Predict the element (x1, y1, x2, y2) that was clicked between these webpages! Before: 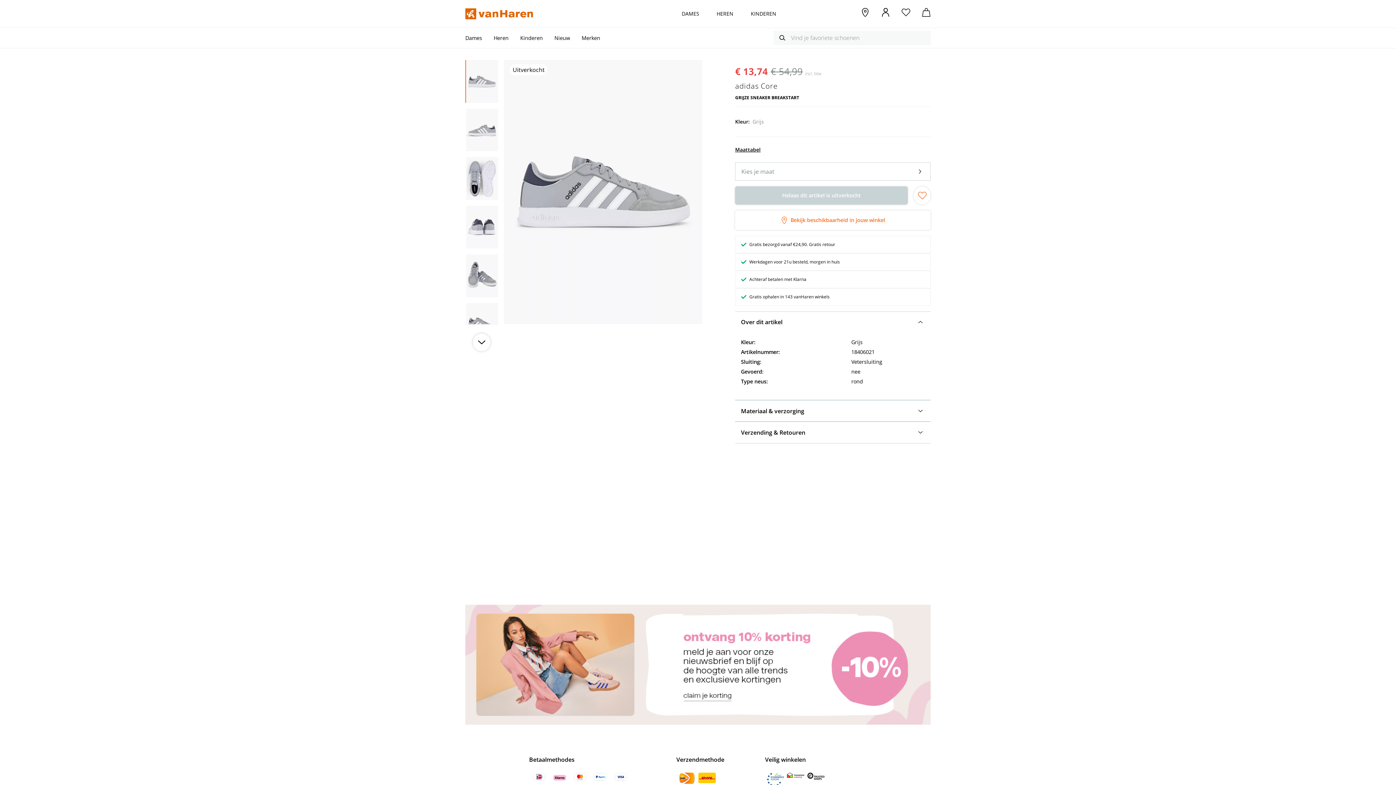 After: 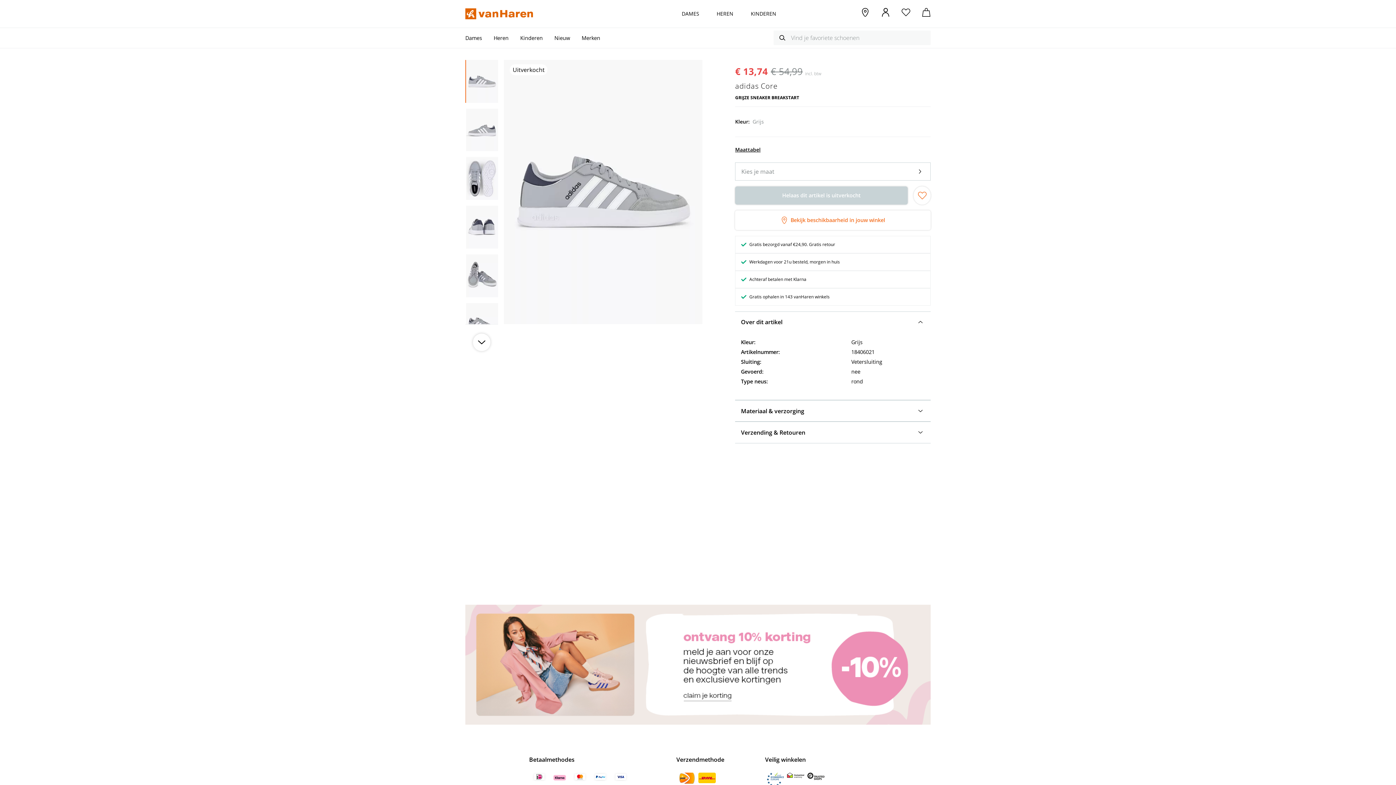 Action: bbox: (735, 186, 908, 204) label: Helaas dit artikel is uitverkocht